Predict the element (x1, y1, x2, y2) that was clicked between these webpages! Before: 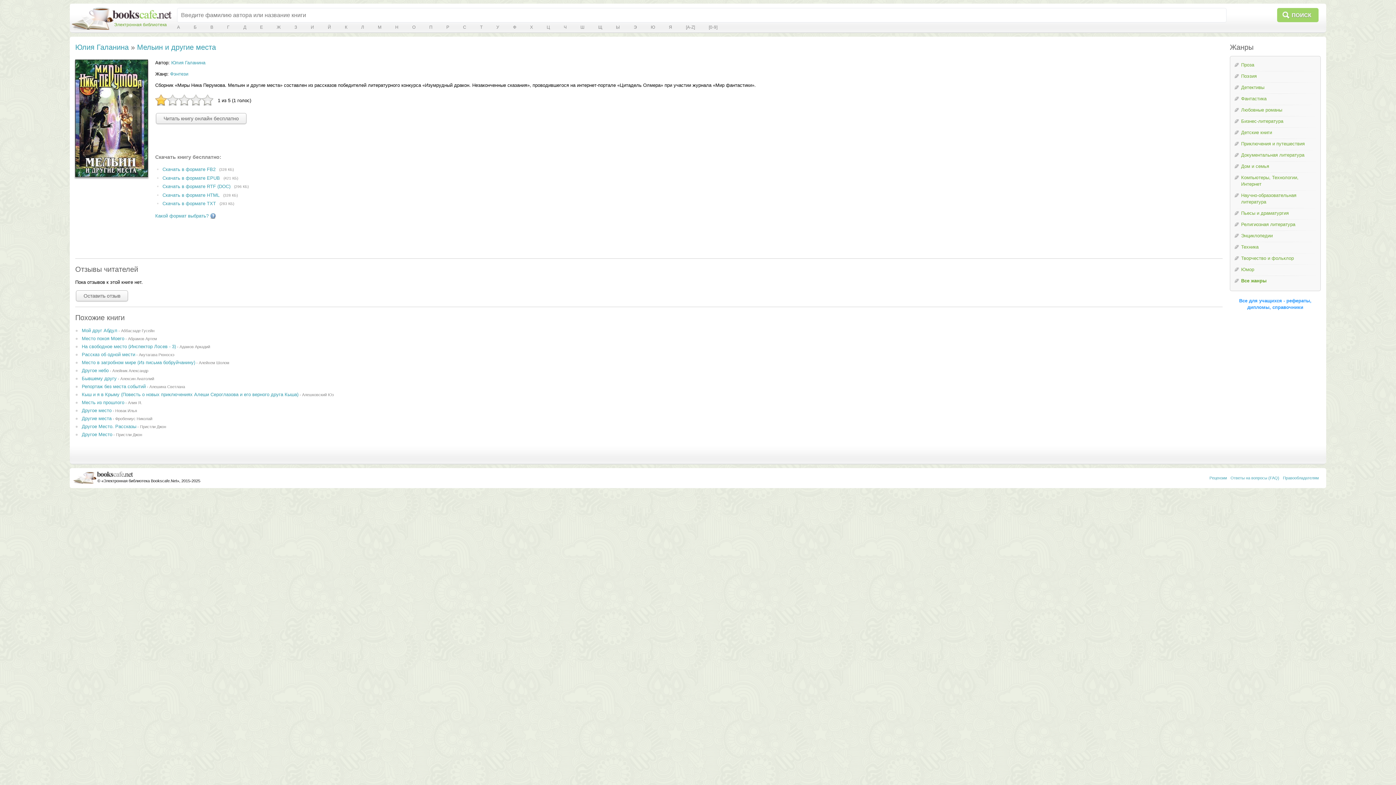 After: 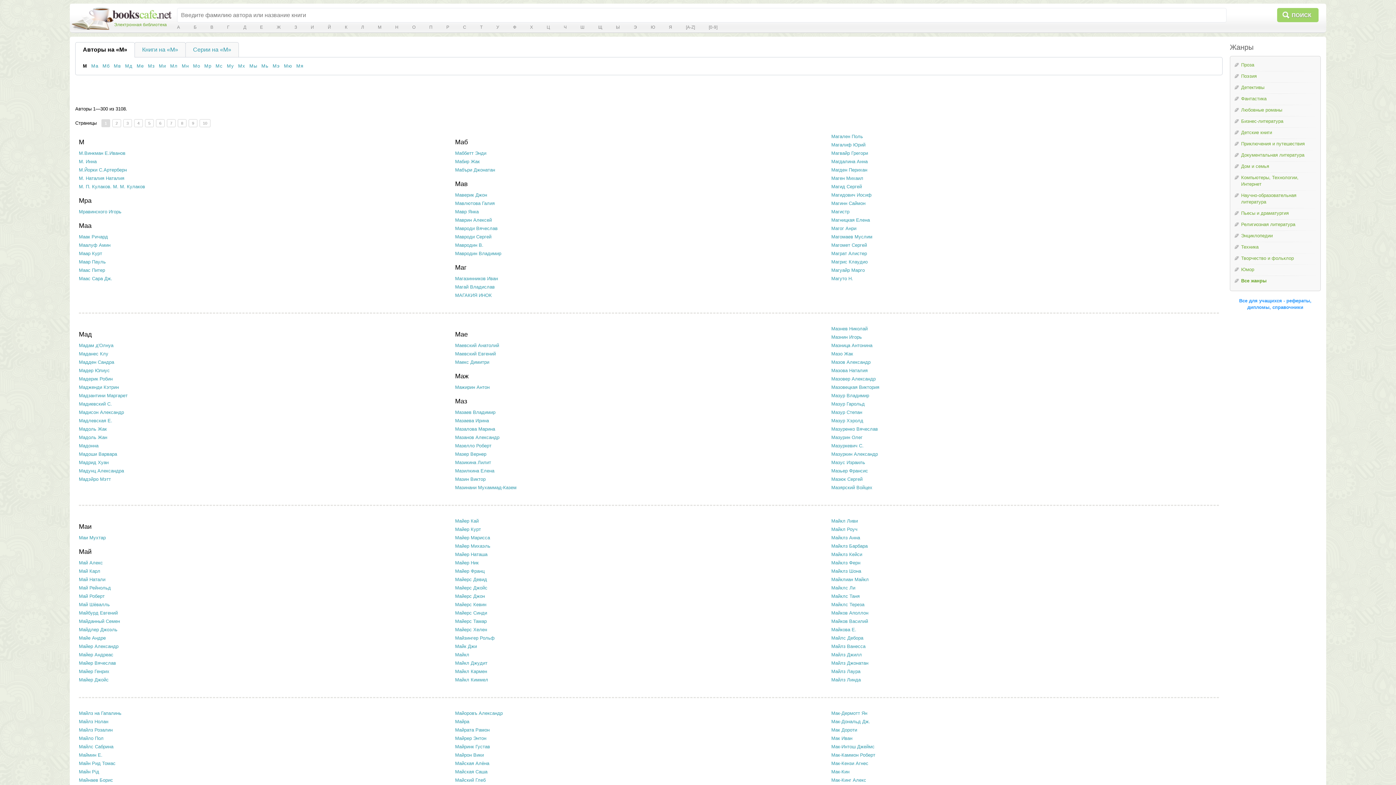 Action: label: М bbox: (377, 24, 381, 30)